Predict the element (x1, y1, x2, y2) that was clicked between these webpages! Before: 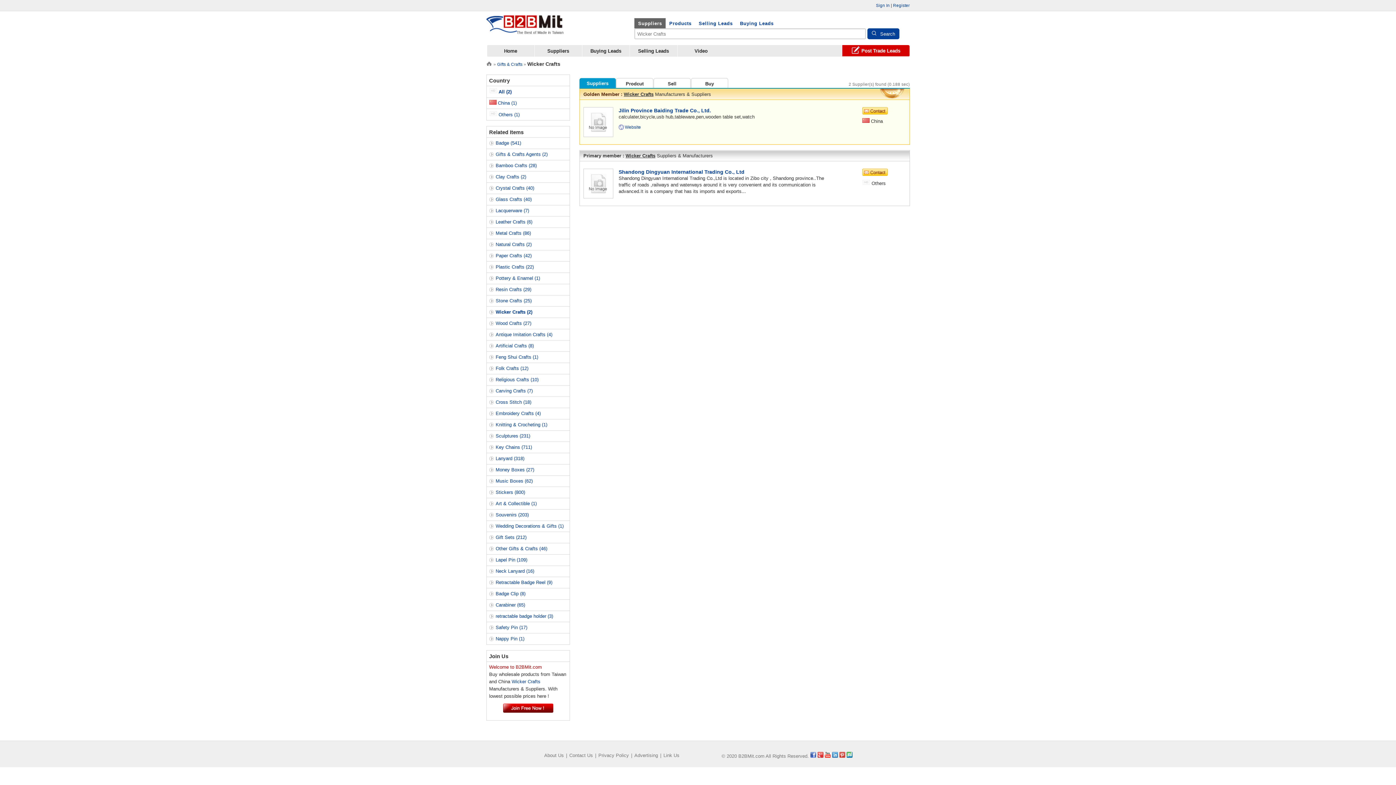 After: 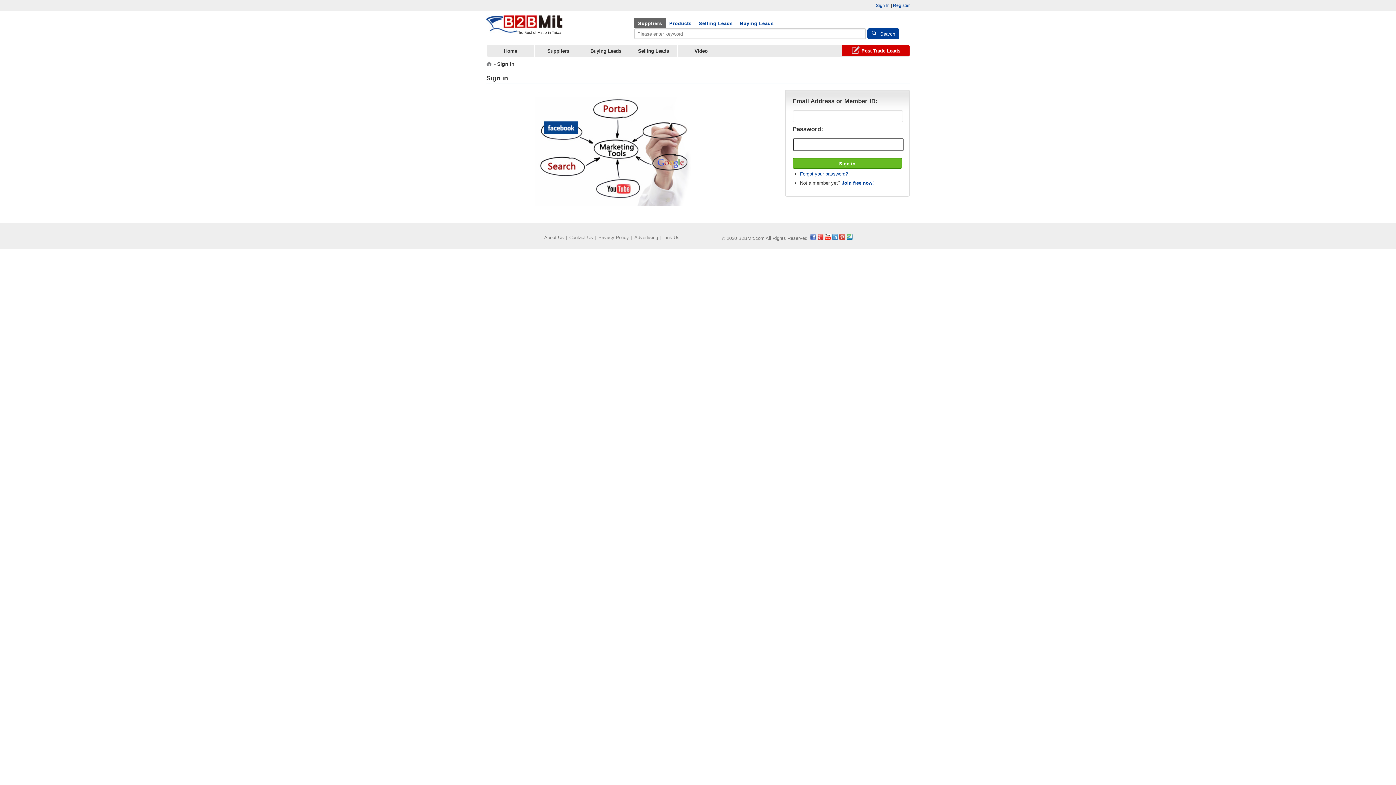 Action: label: Sign In bbox: (876, 3, 890, 7)